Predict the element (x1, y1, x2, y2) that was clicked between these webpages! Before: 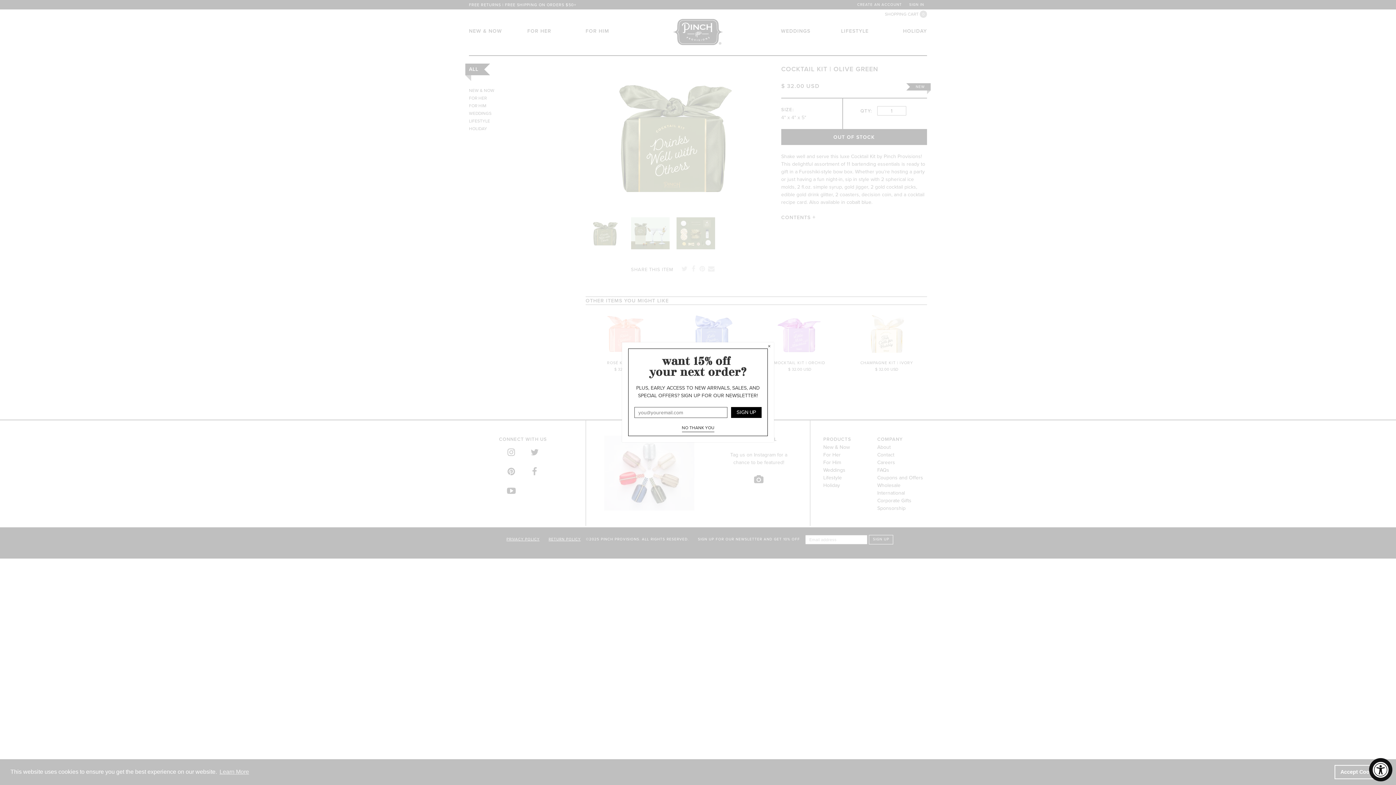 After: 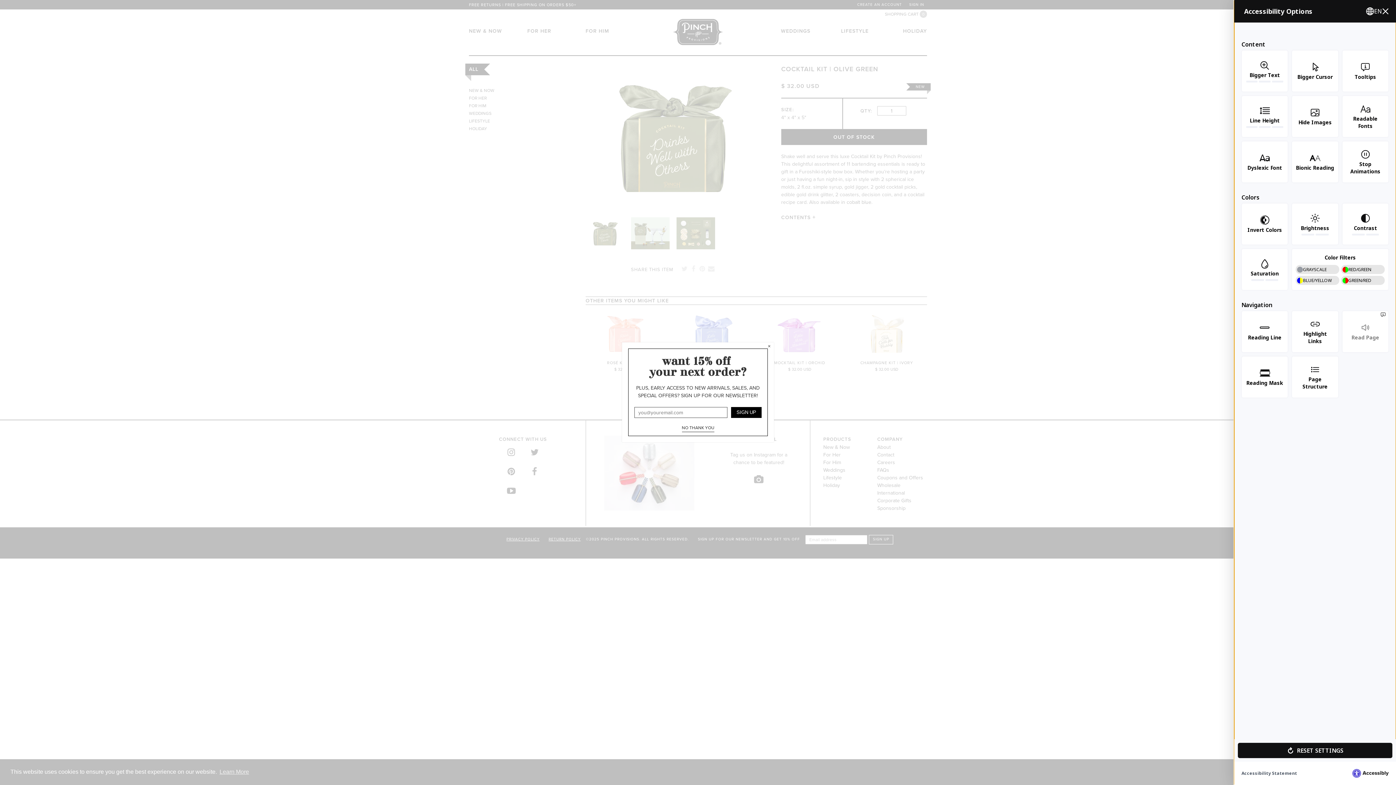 Action: bbox: (1369, 758, 1392, 781) label: Accessibility Widget, click to open